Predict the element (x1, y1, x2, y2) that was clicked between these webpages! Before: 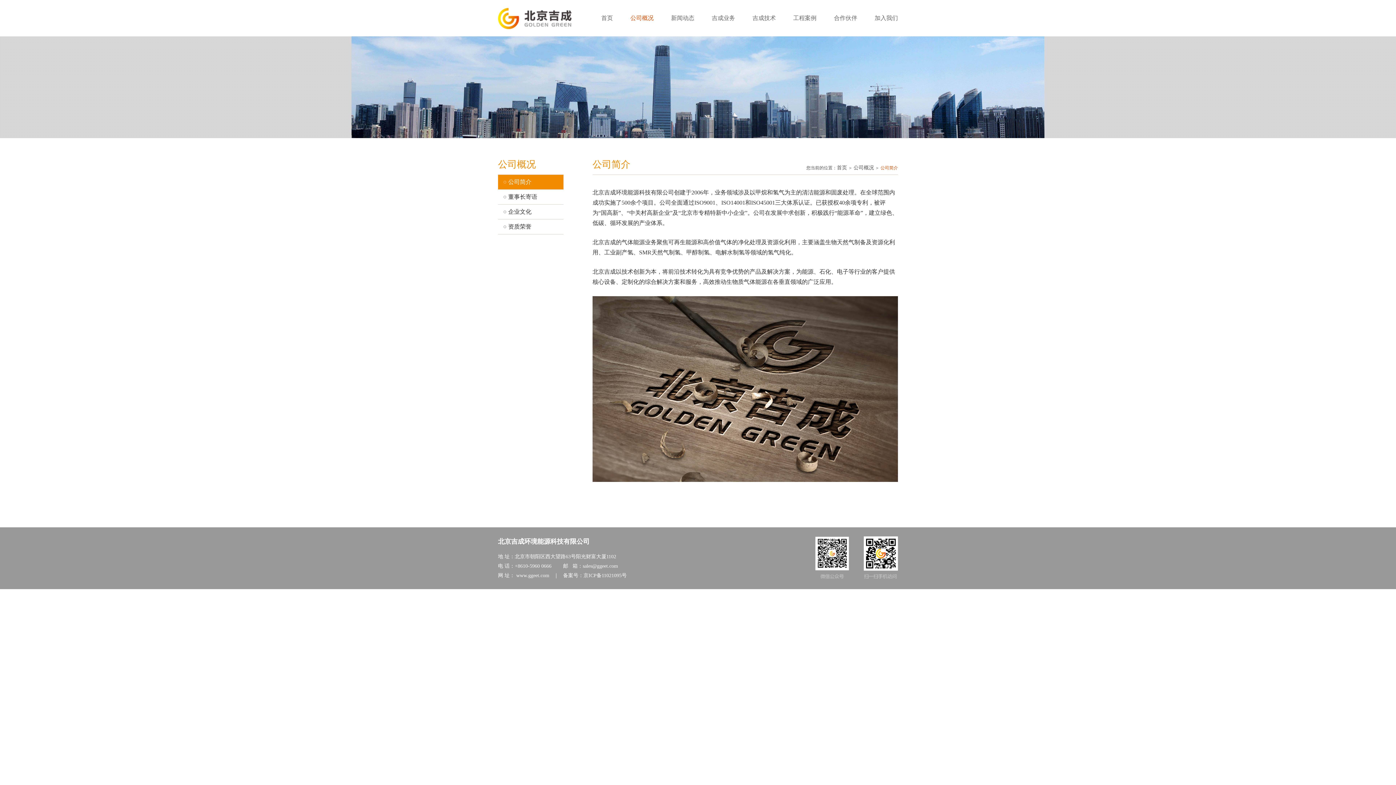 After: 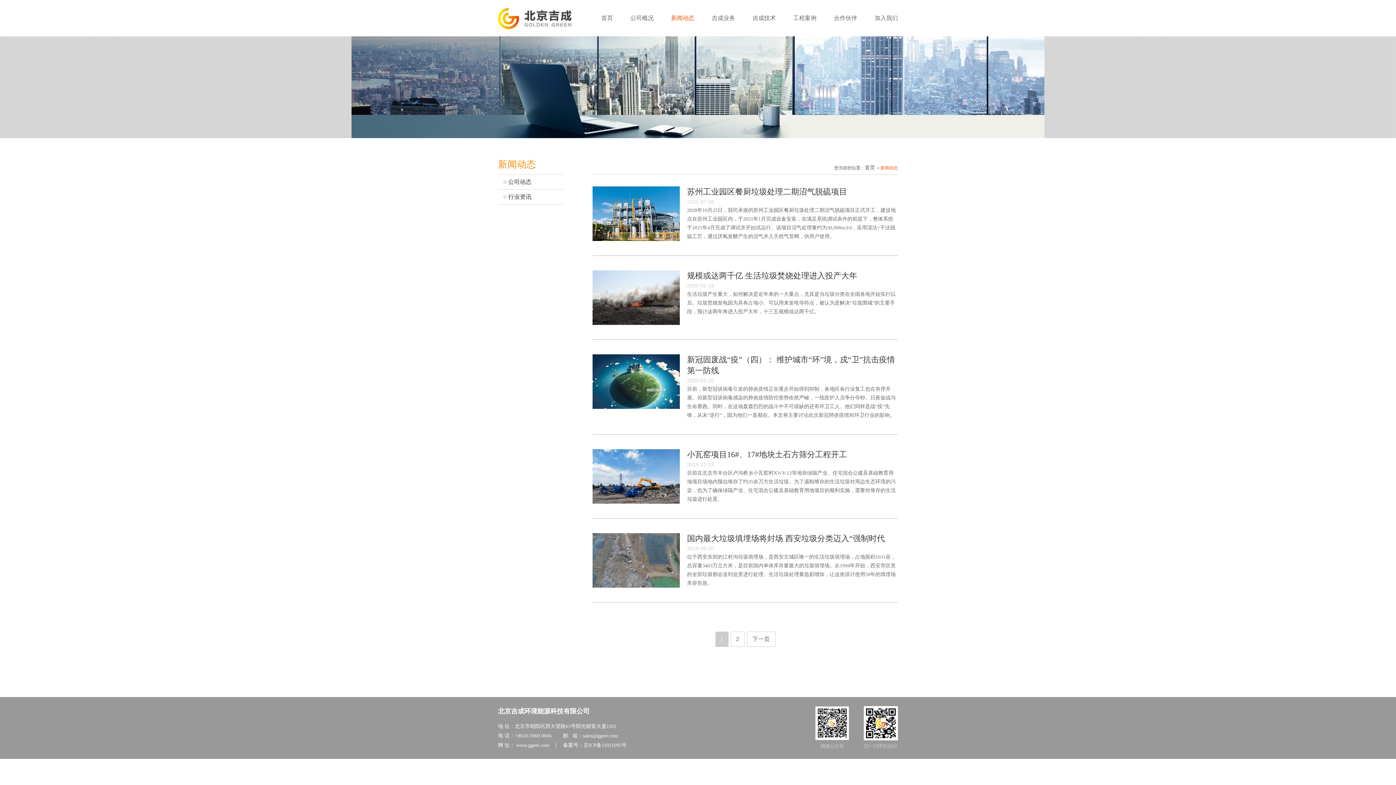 Action: bbox: (671, 0, 694, 36) label: 新闻动态